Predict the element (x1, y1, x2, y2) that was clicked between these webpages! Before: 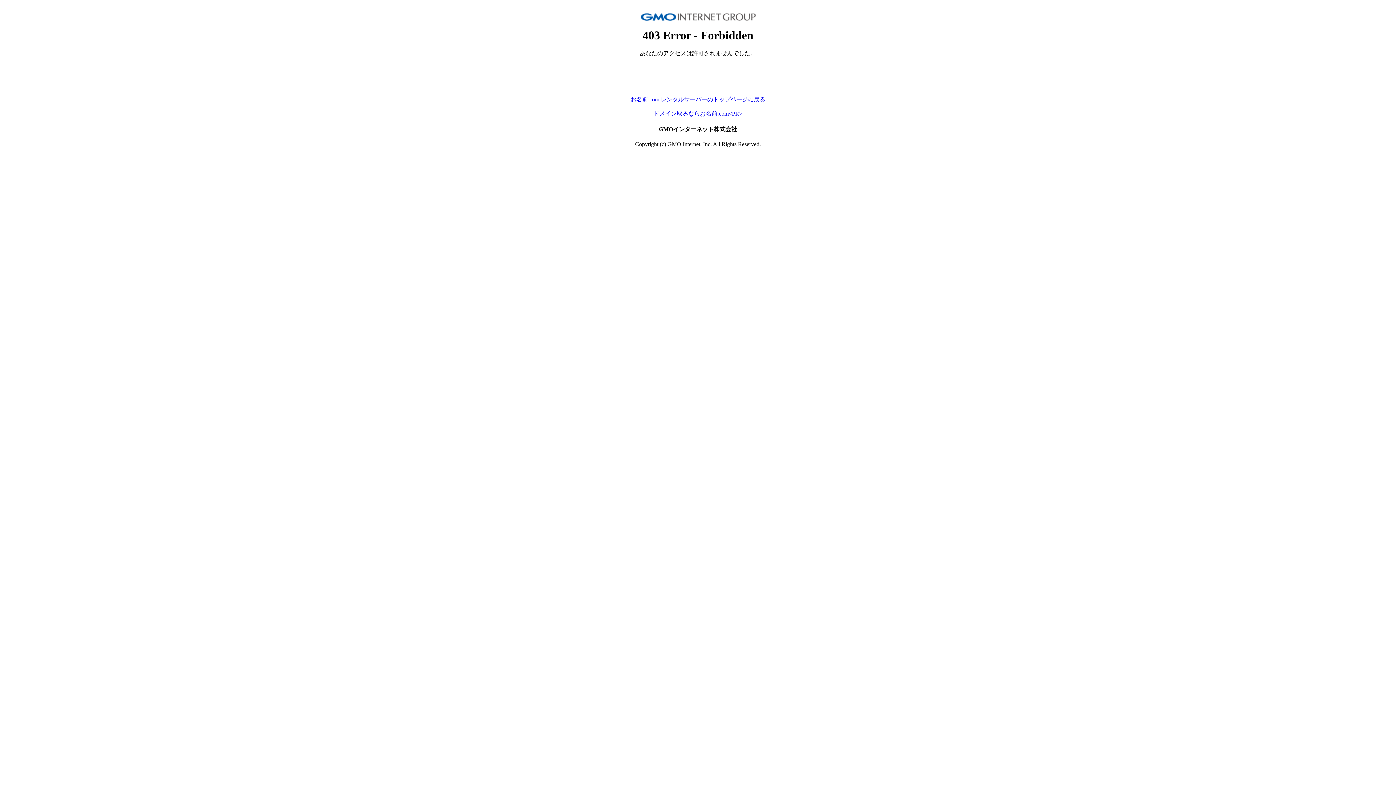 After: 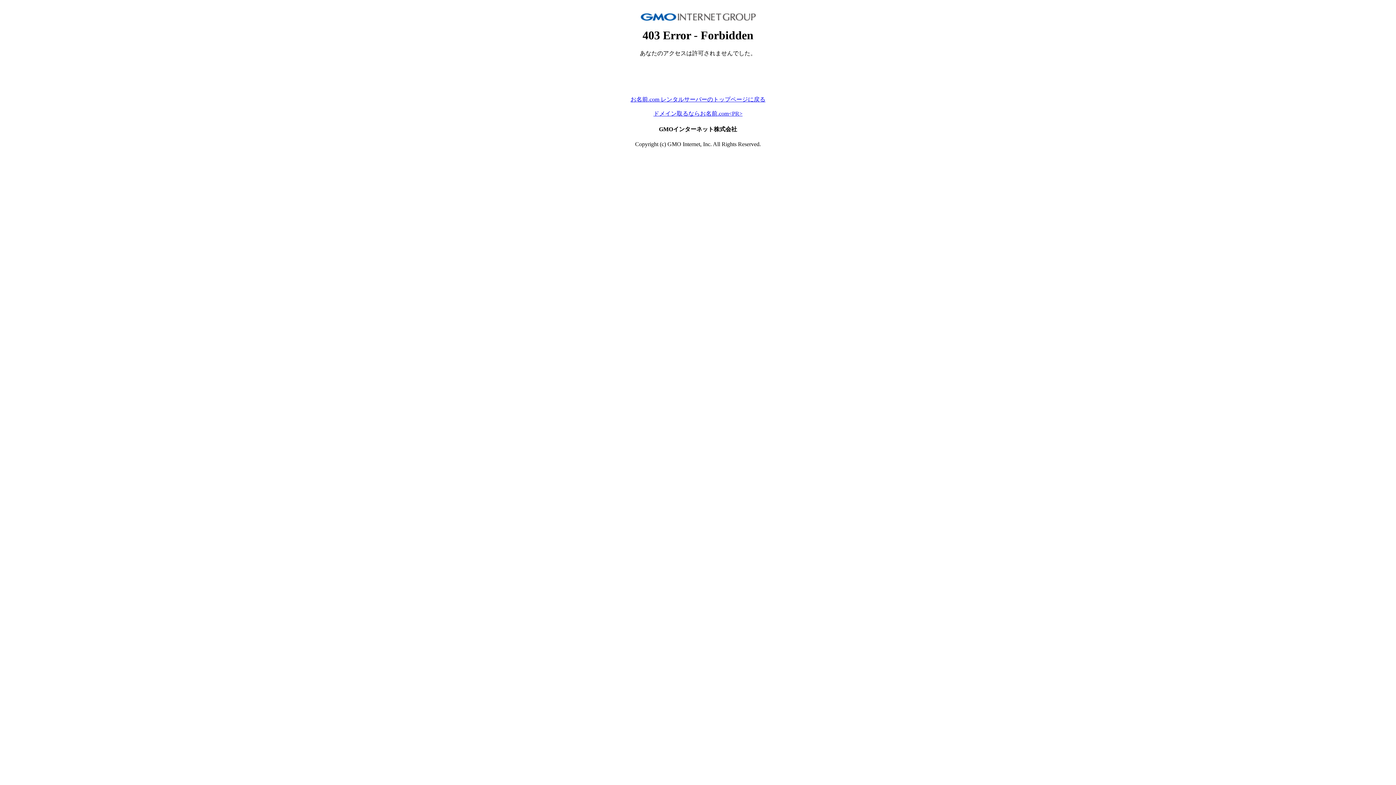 Action: bbox: (630, 96, 765, 102) label: お名前.com レンタルサーバーのトップページに戻る